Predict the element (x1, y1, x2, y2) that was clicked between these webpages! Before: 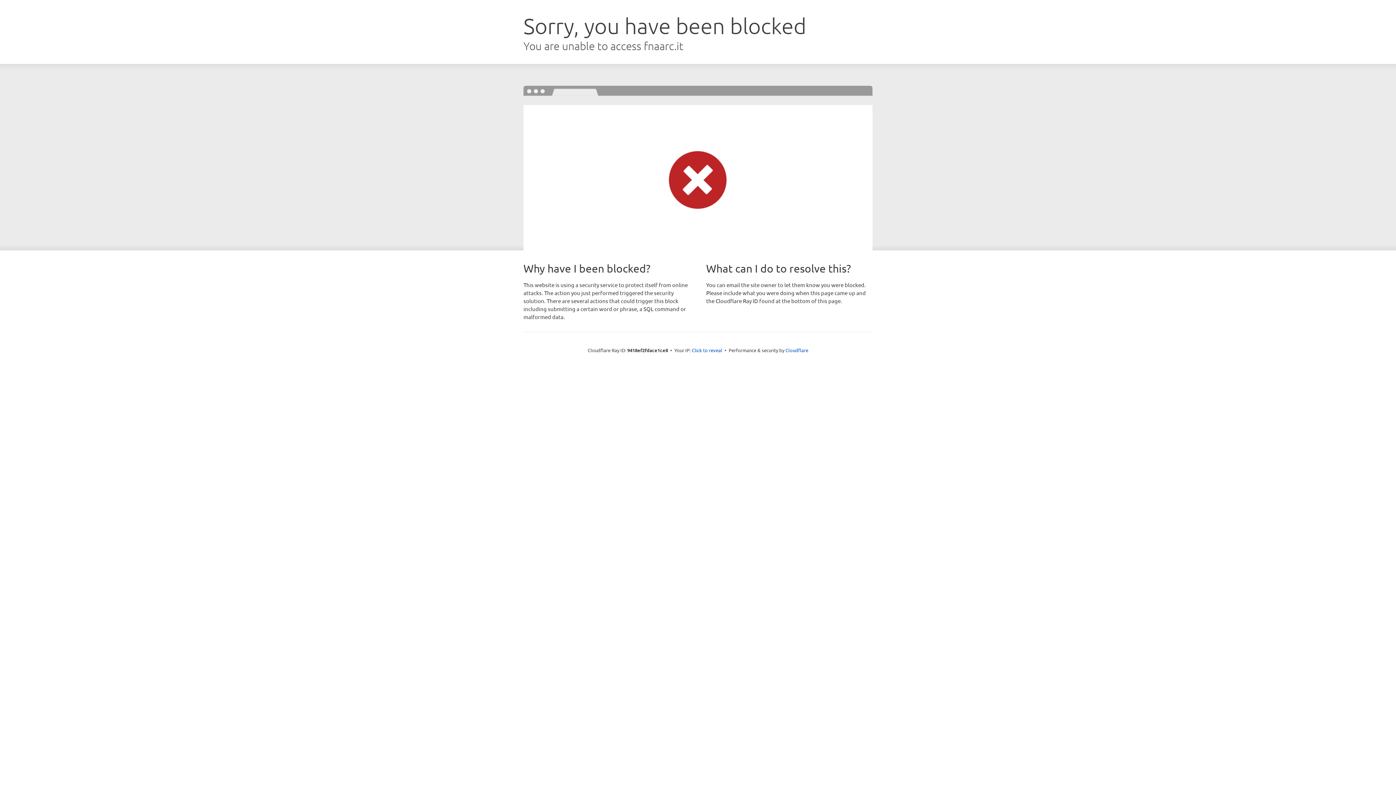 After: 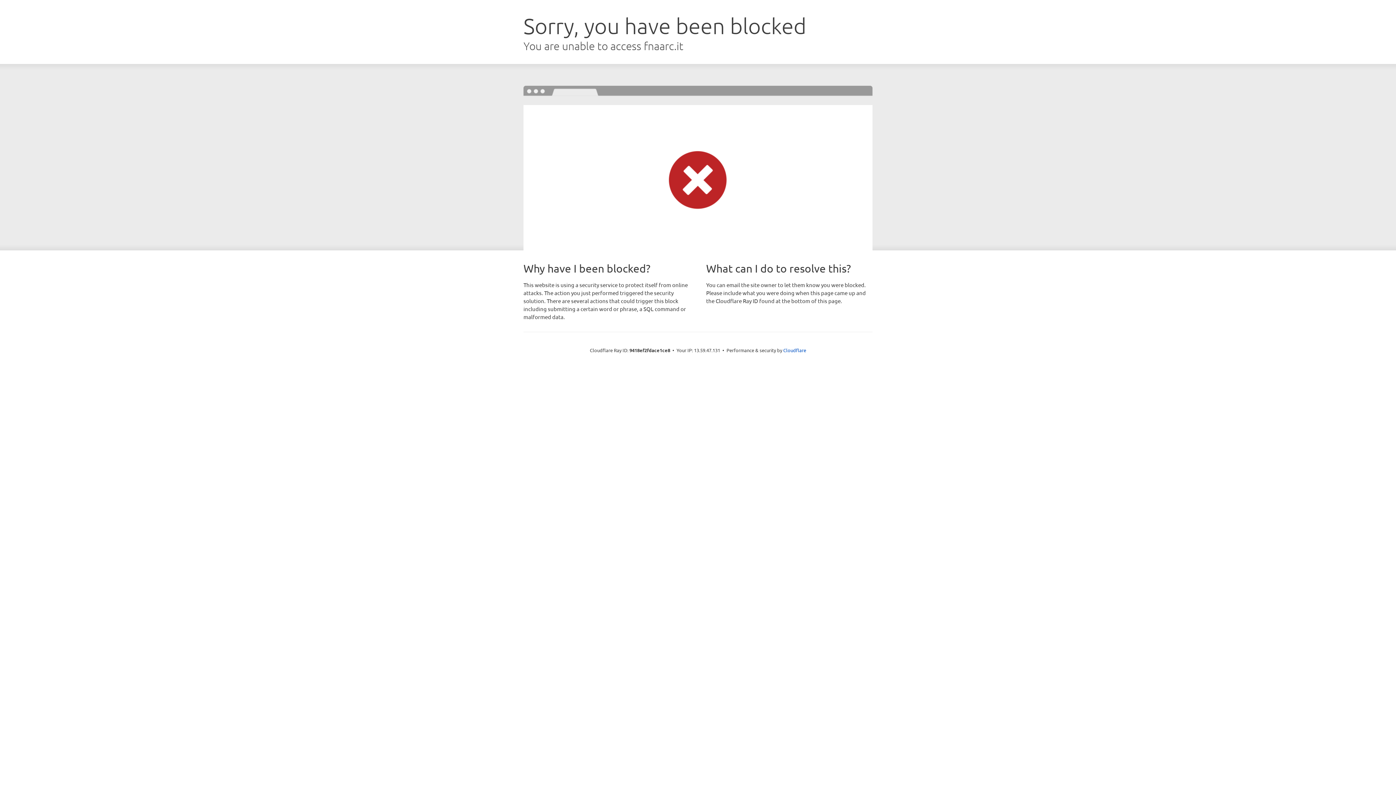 Action: bbox: (692, 346, 722, 353) label: Click to reveal